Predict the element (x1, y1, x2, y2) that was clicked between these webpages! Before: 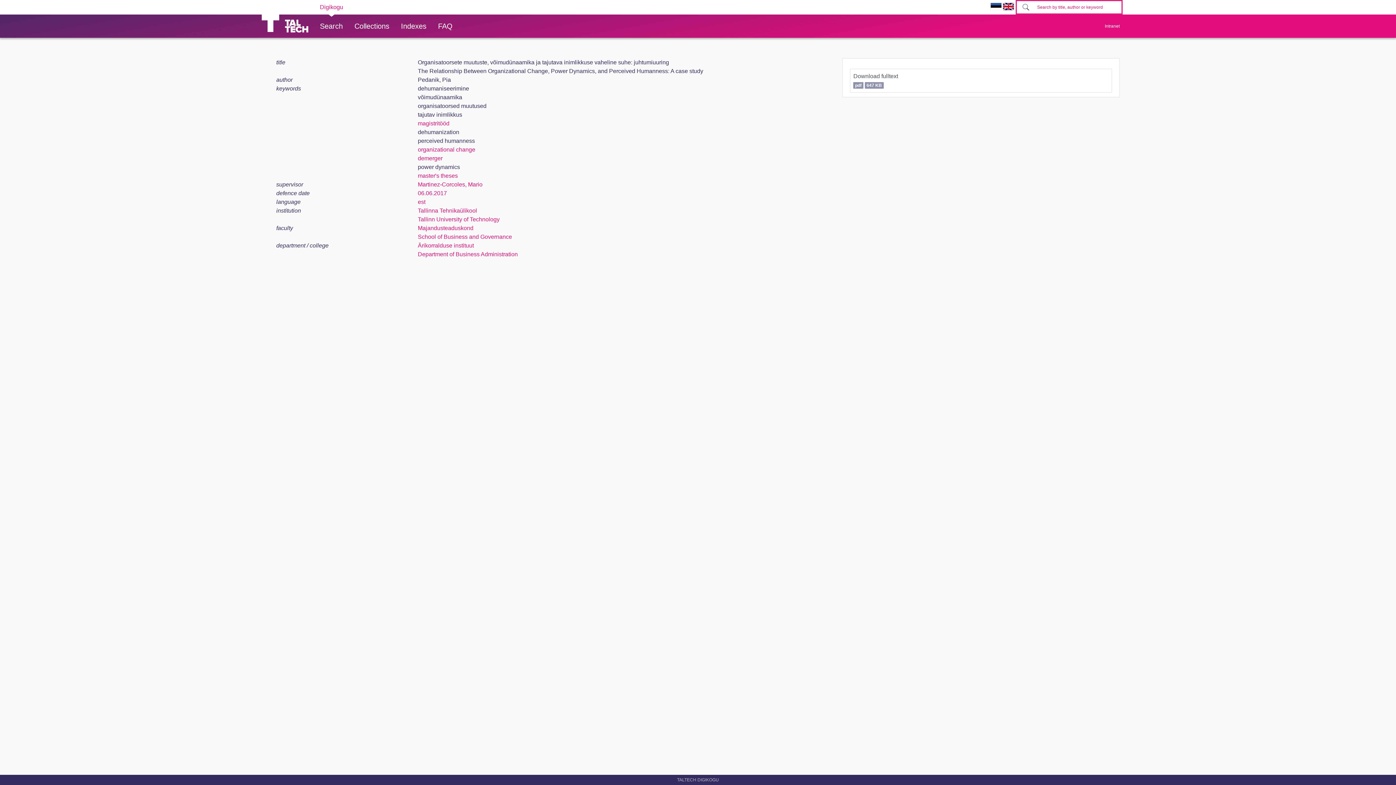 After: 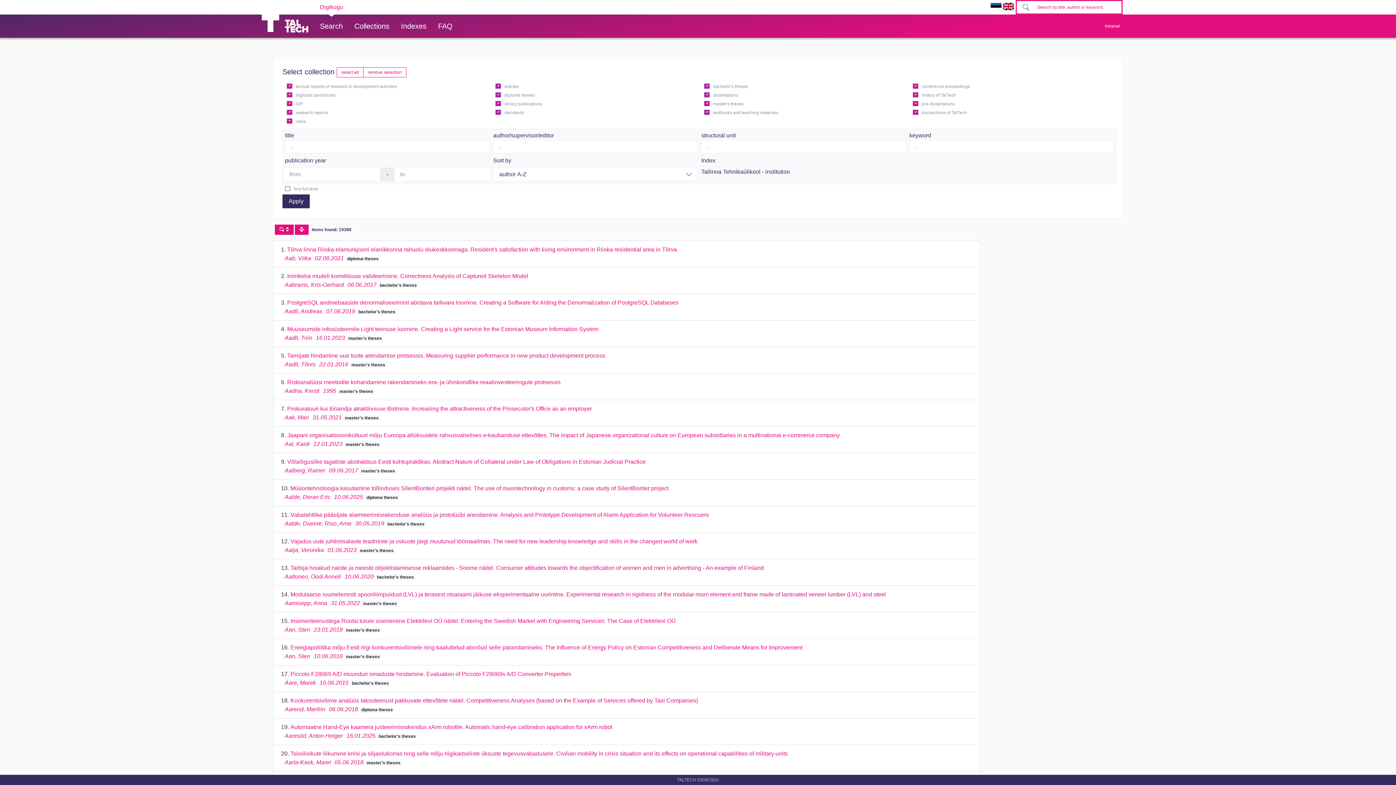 Action: bbox: (417, 207, 477, 213) label: Tallinna Tehnikaülikool